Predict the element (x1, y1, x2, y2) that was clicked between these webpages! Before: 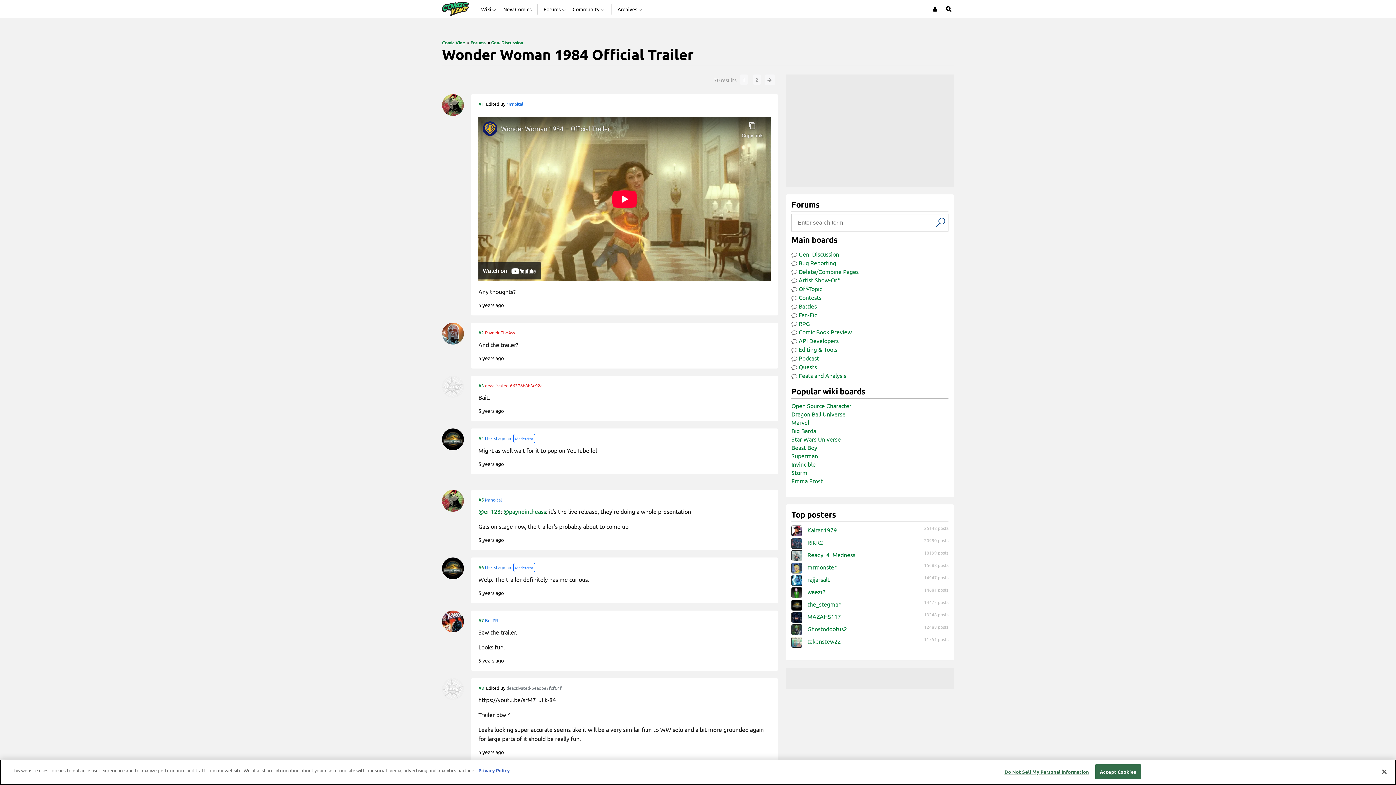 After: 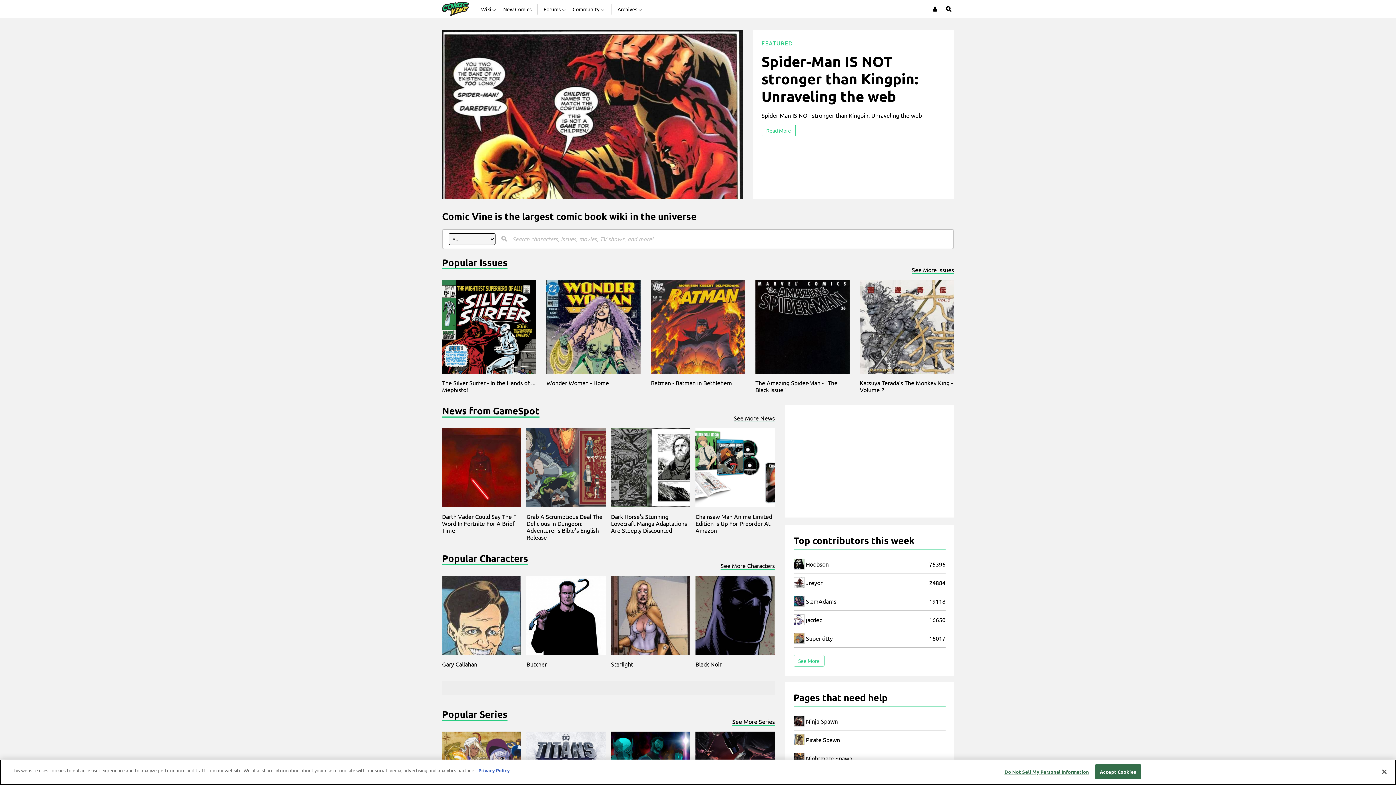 Action: label: Comic Vine bbox: (442, 39, 465, 45)